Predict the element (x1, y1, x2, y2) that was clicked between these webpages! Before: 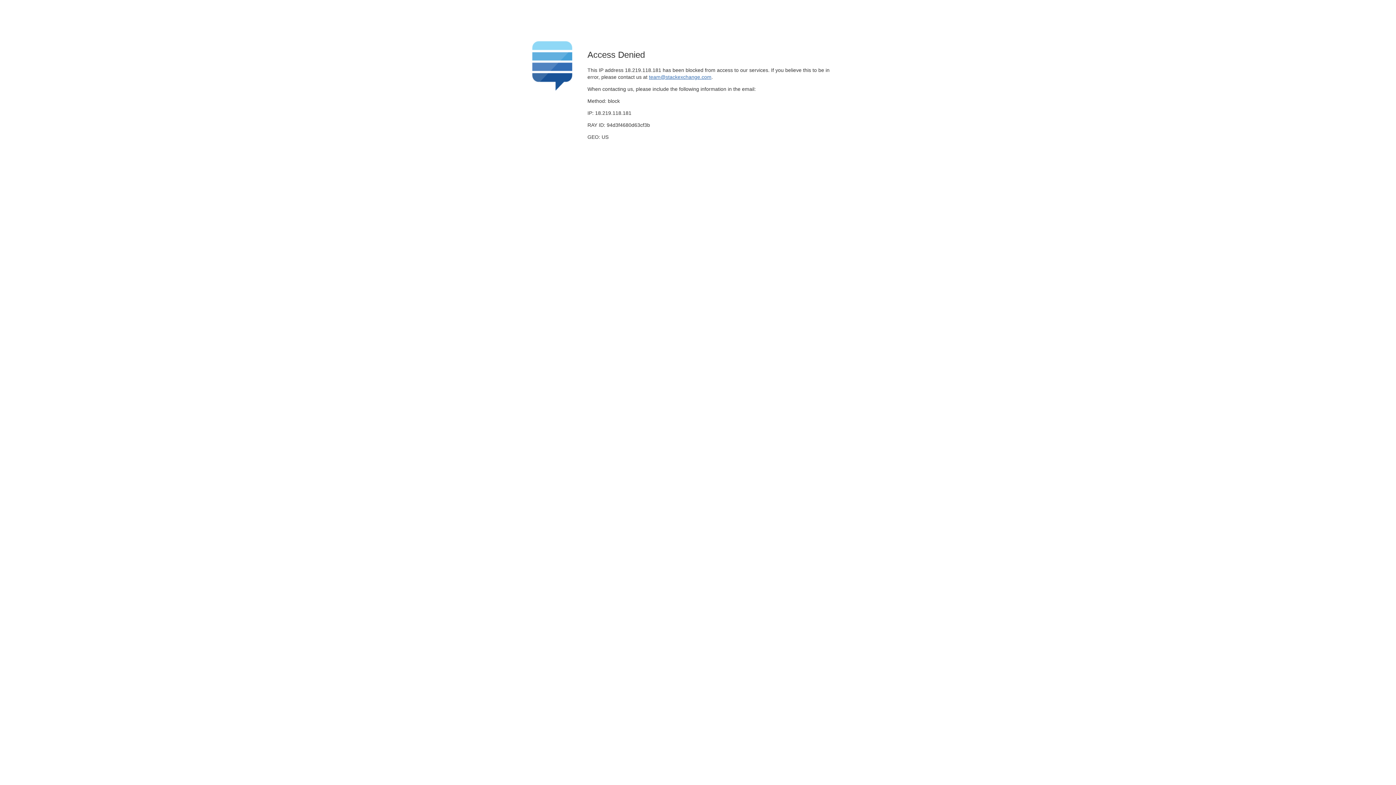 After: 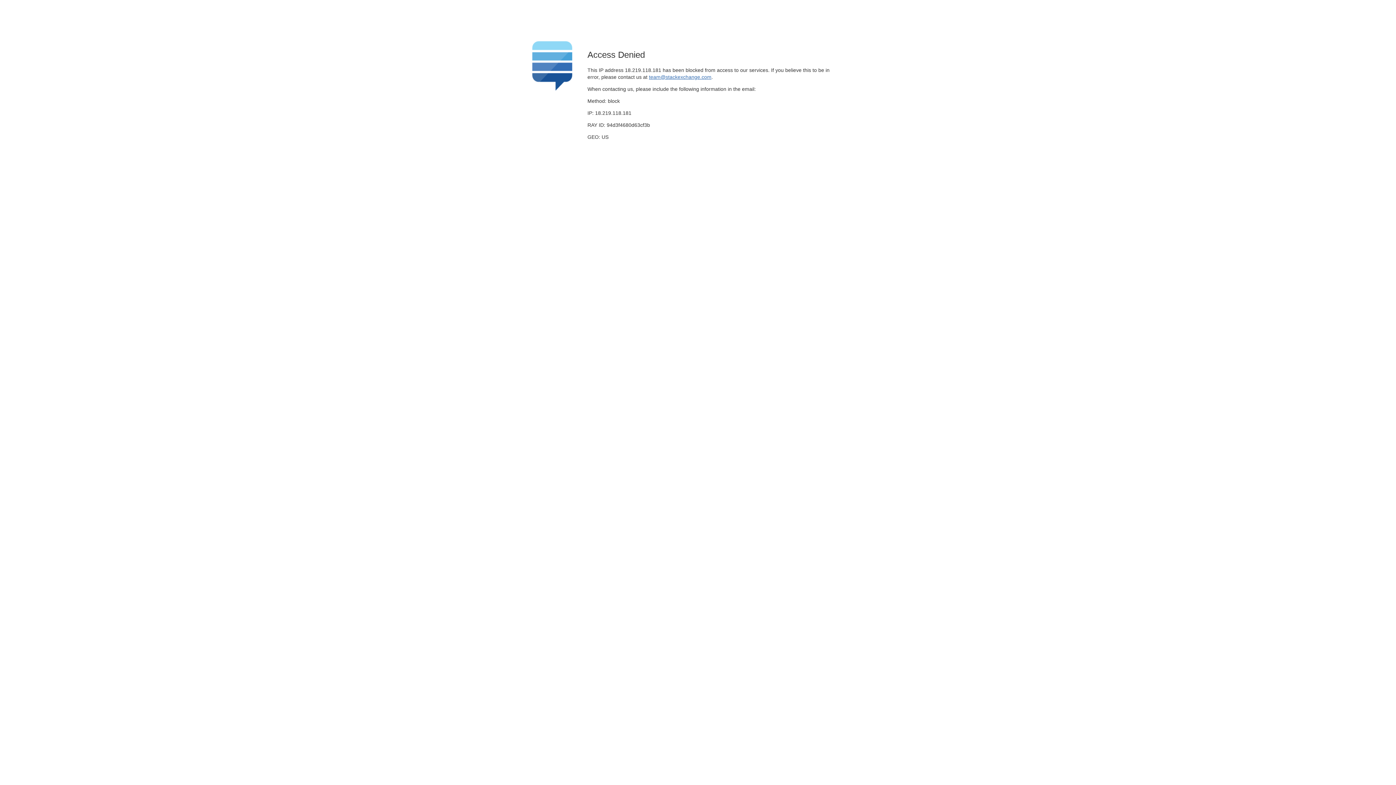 Action: label: team@stackexchange.com bbox: (649, 74, 711, 79)